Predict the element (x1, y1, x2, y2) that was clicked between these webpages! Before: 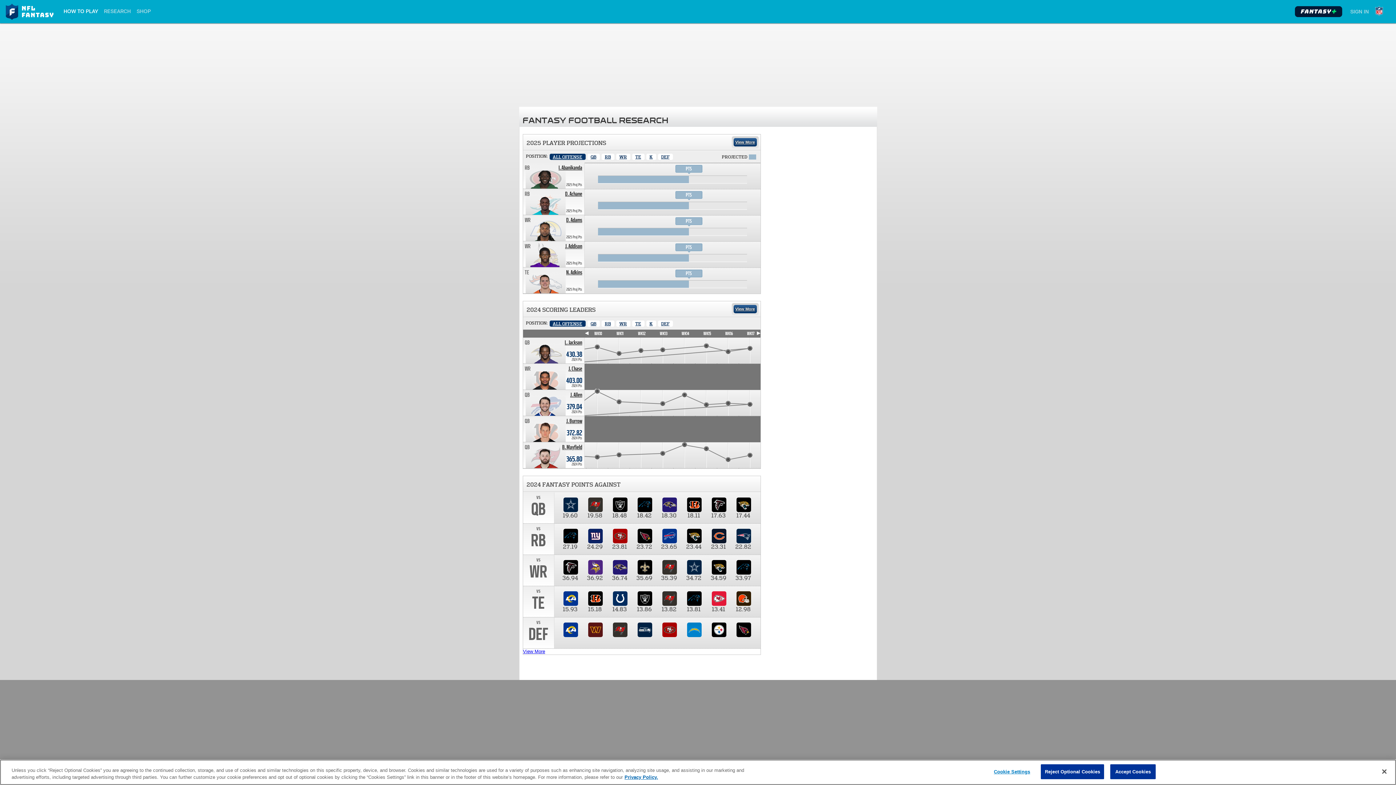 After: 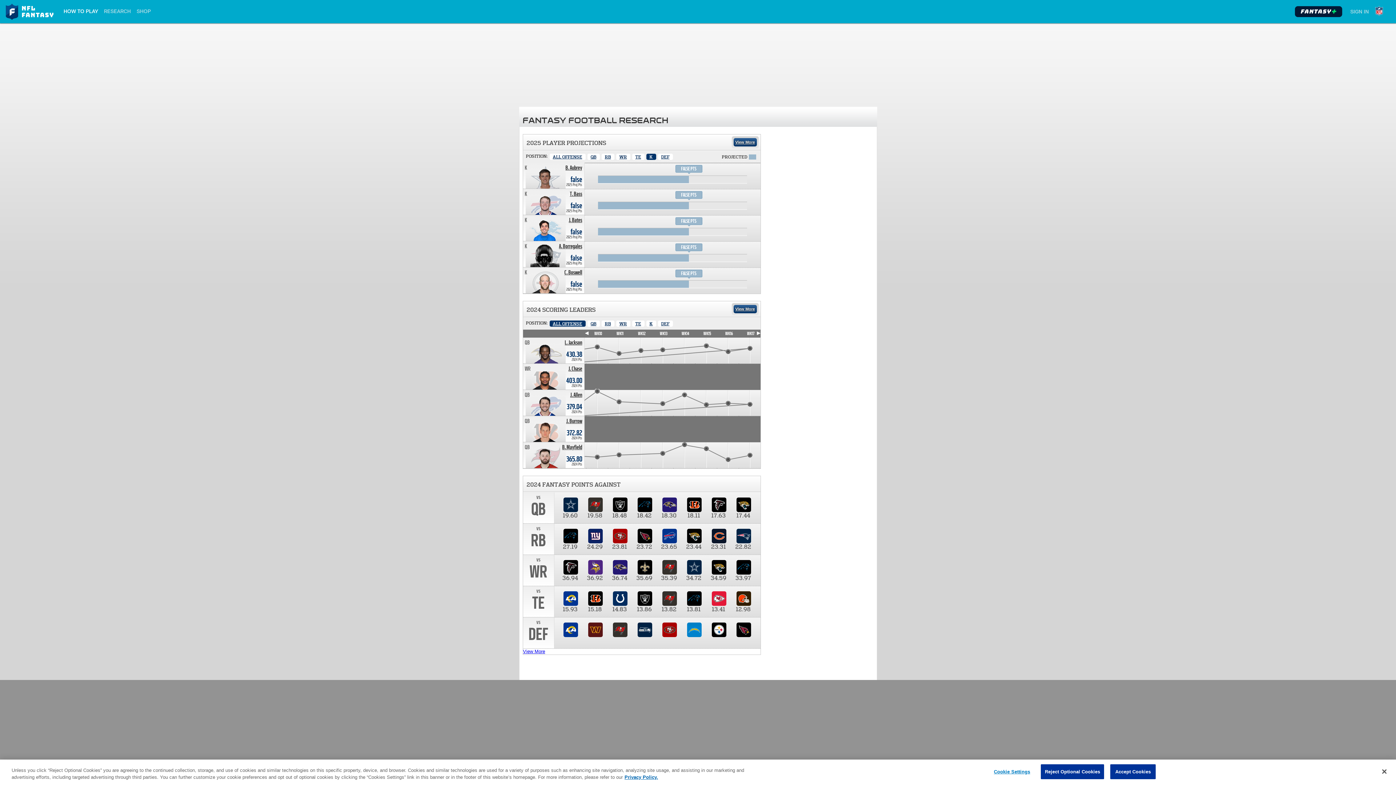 Action: bbox: (646, 153, 656, 160) label: Kicker